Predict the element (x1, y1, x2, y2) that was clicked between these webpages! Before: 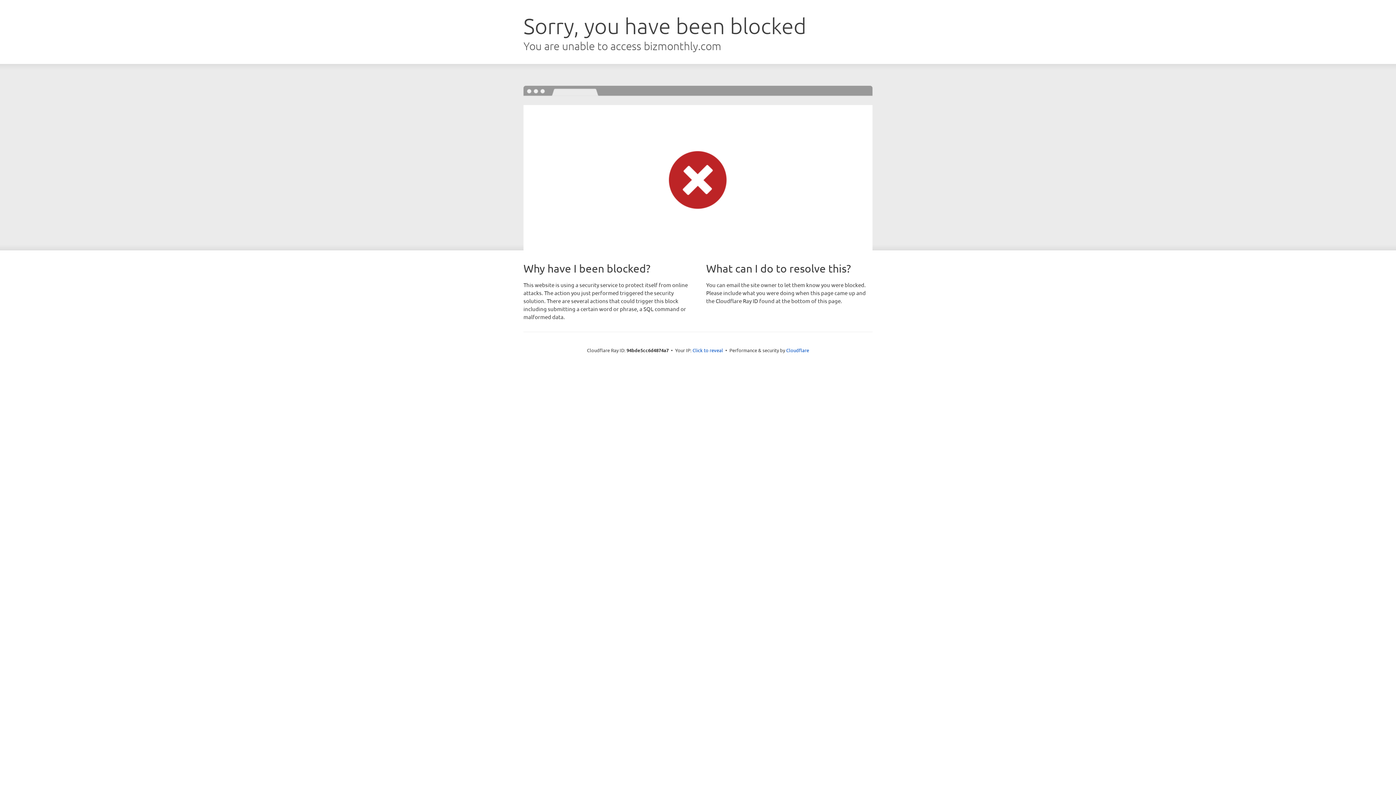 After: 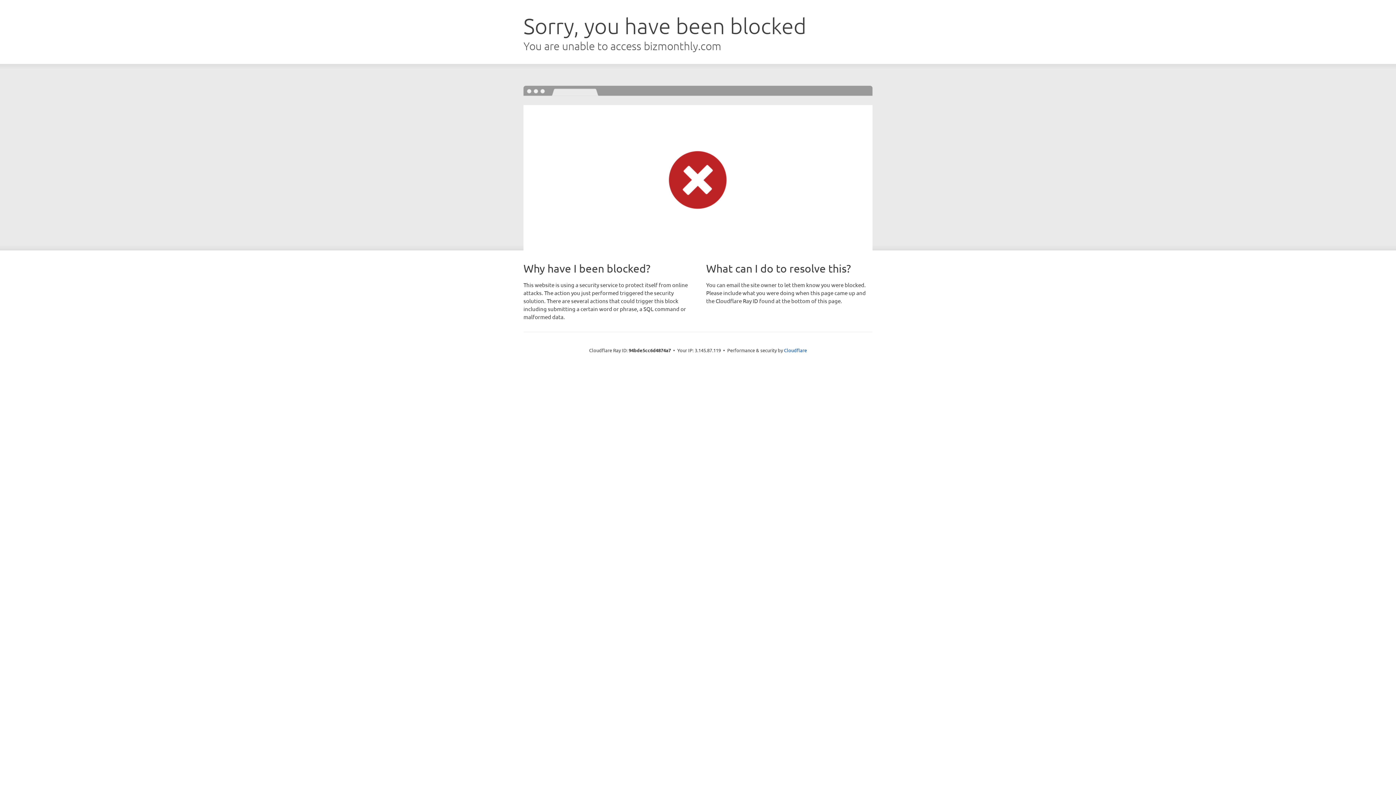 Action: bbox: (692, 346, 723, 353) label: Click to reveal